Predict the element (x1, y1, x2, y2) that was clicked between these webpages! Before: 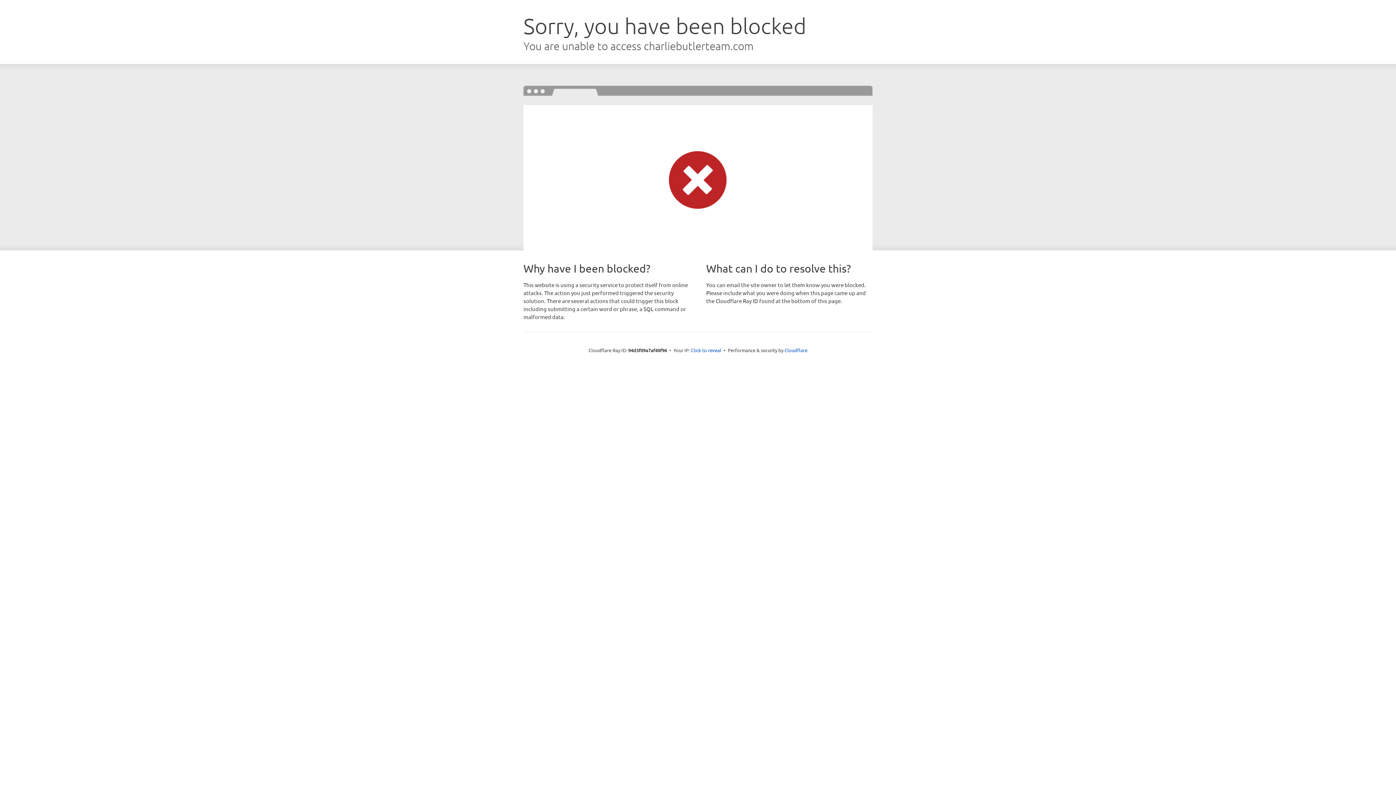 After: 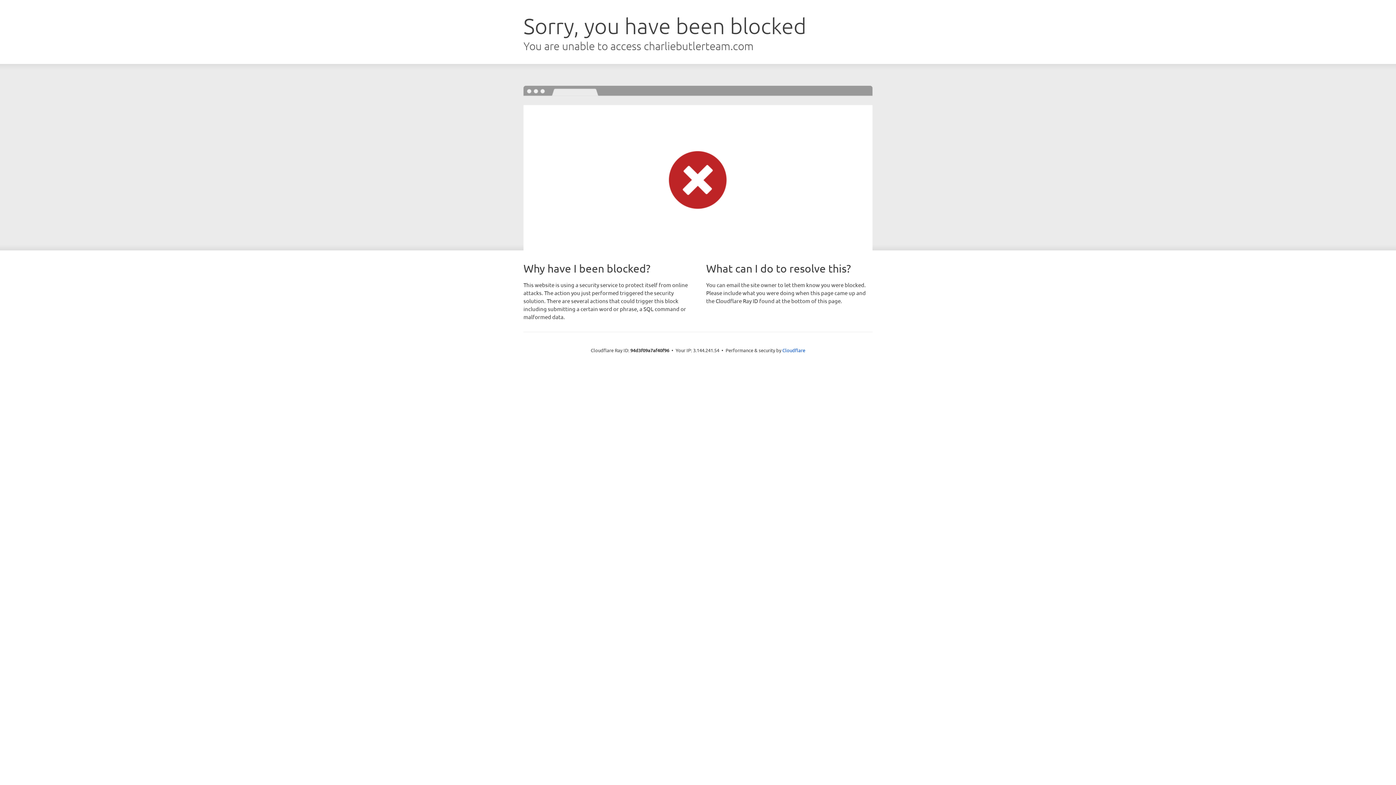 Action: label: Click to reveal bbox: (691, 346, 721, 353)